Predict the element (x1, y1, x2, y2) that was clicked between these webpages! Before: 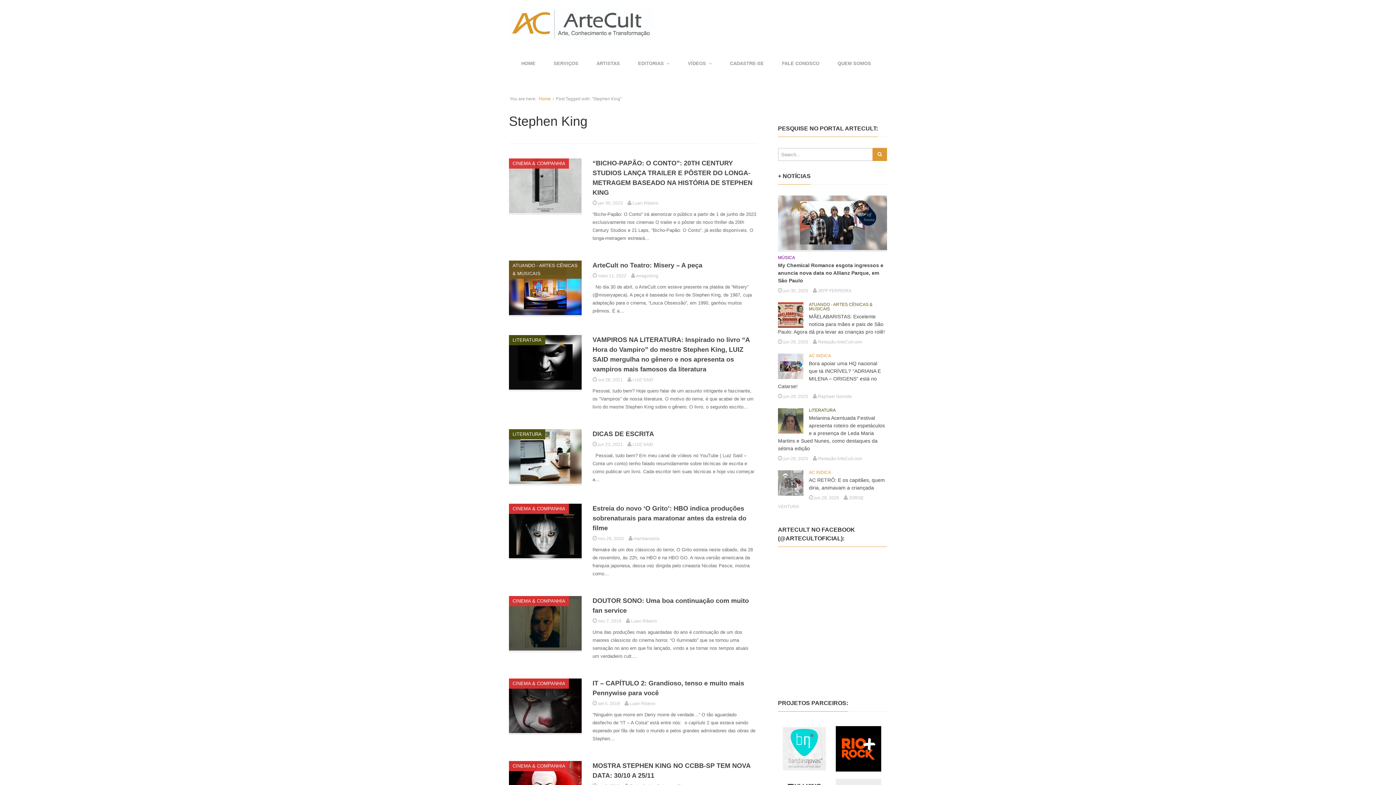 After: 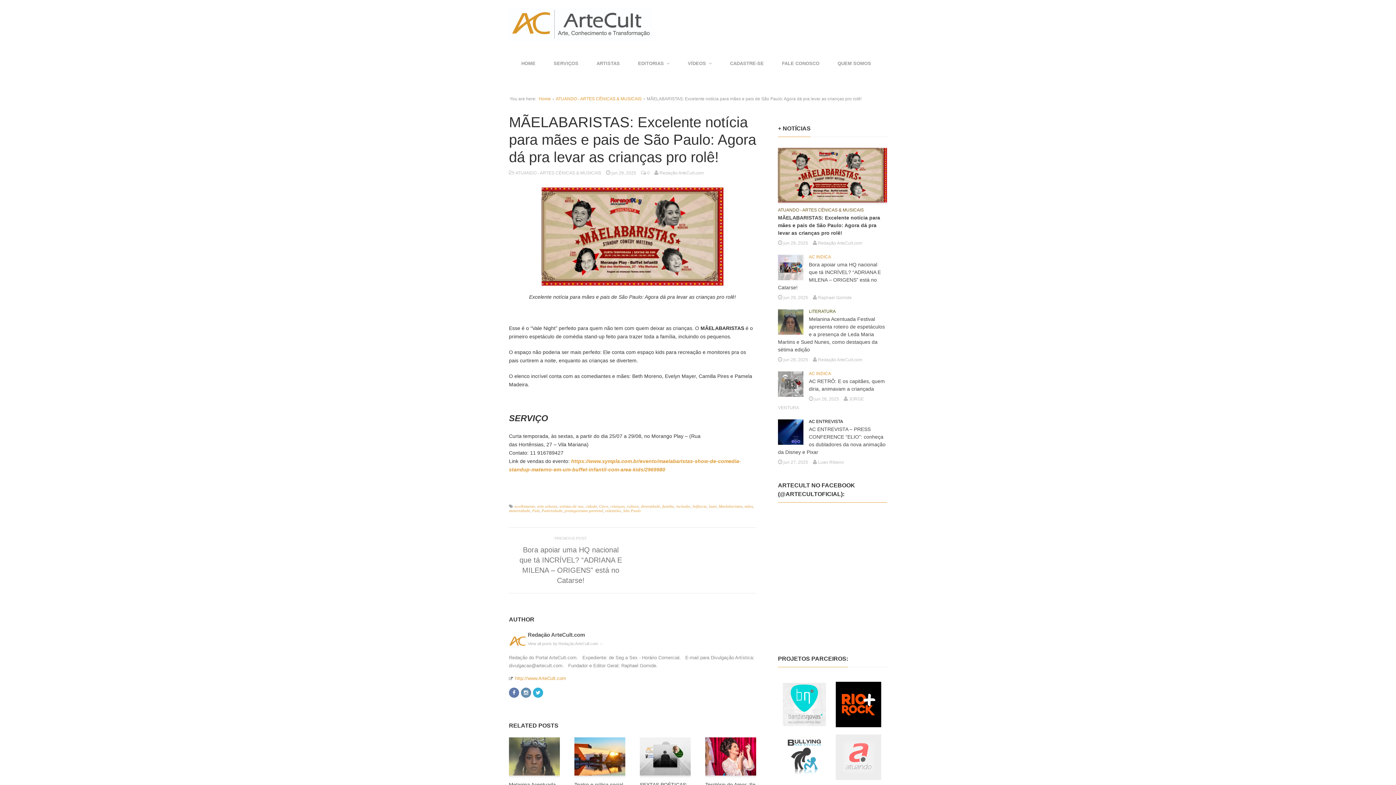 Action: bbox: (778, 339, 809, 344) label:  jun 29, 2025 